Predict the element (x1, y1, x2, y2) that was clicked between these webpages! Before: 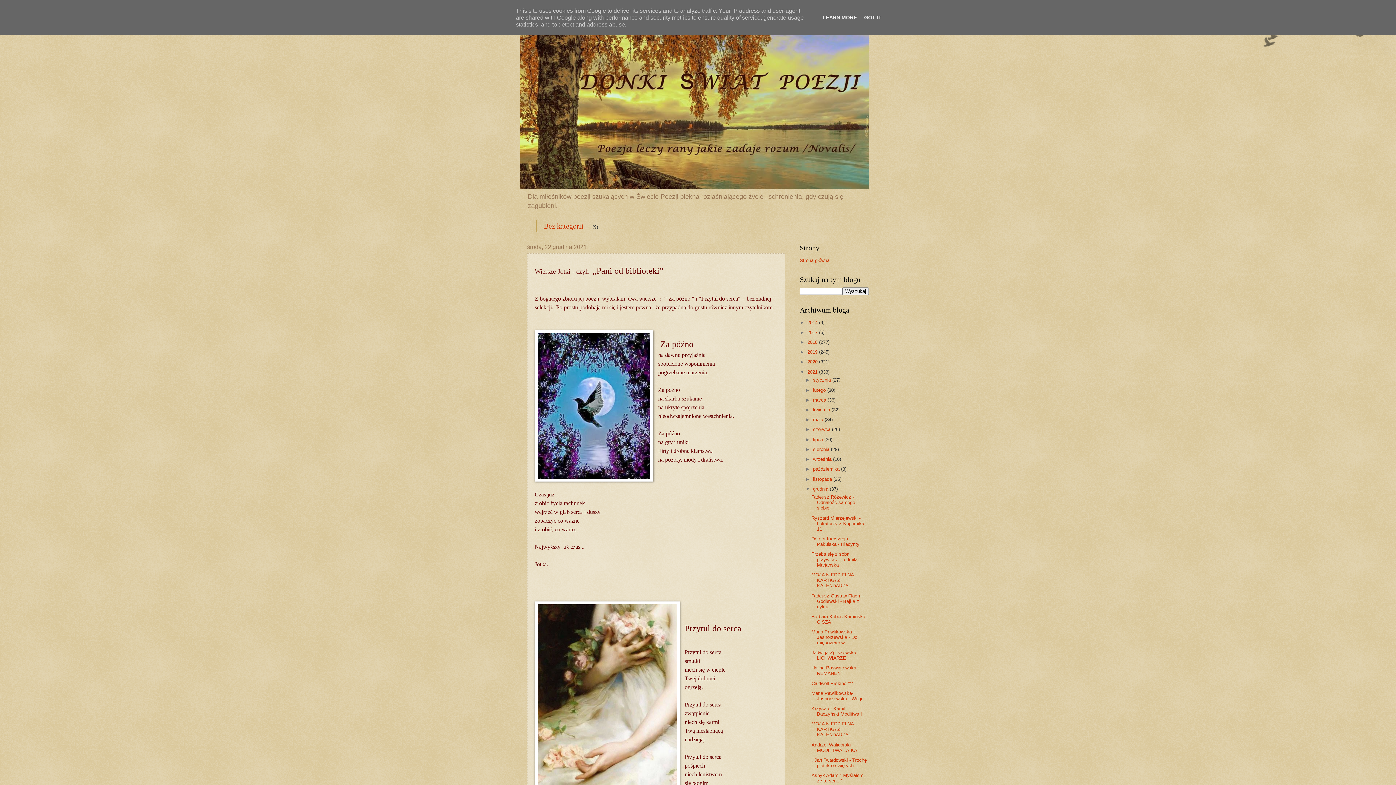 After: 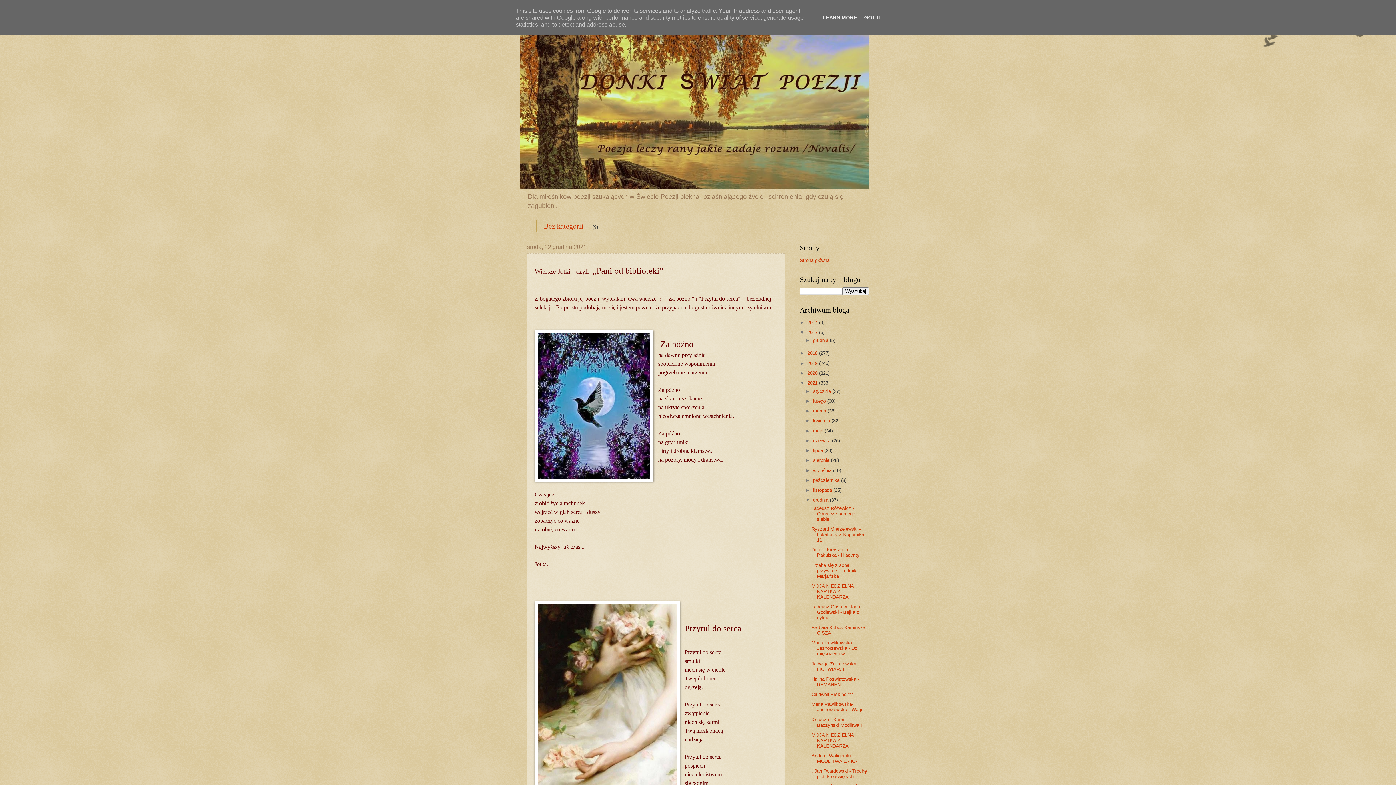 Action: bbox: (800, 329, 807, 335) label: ►  